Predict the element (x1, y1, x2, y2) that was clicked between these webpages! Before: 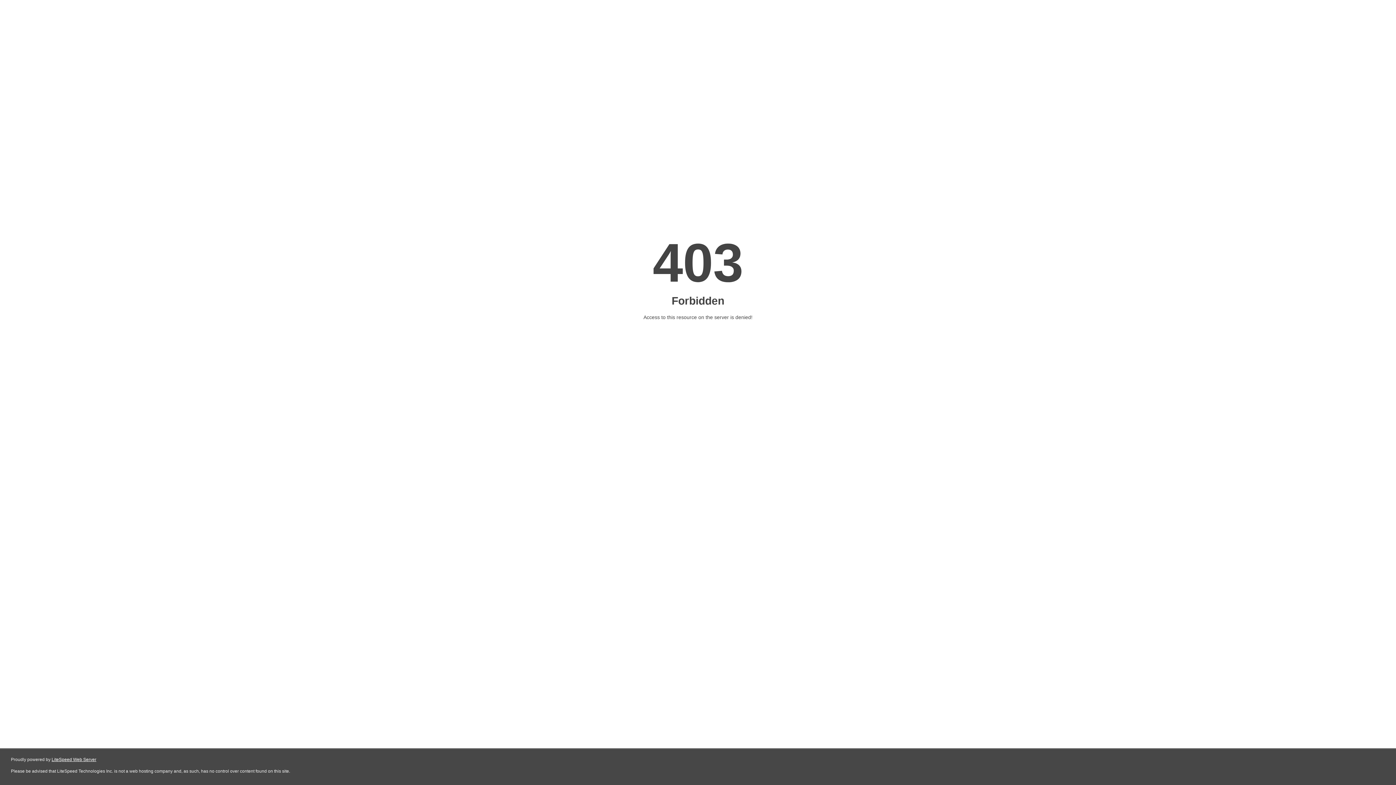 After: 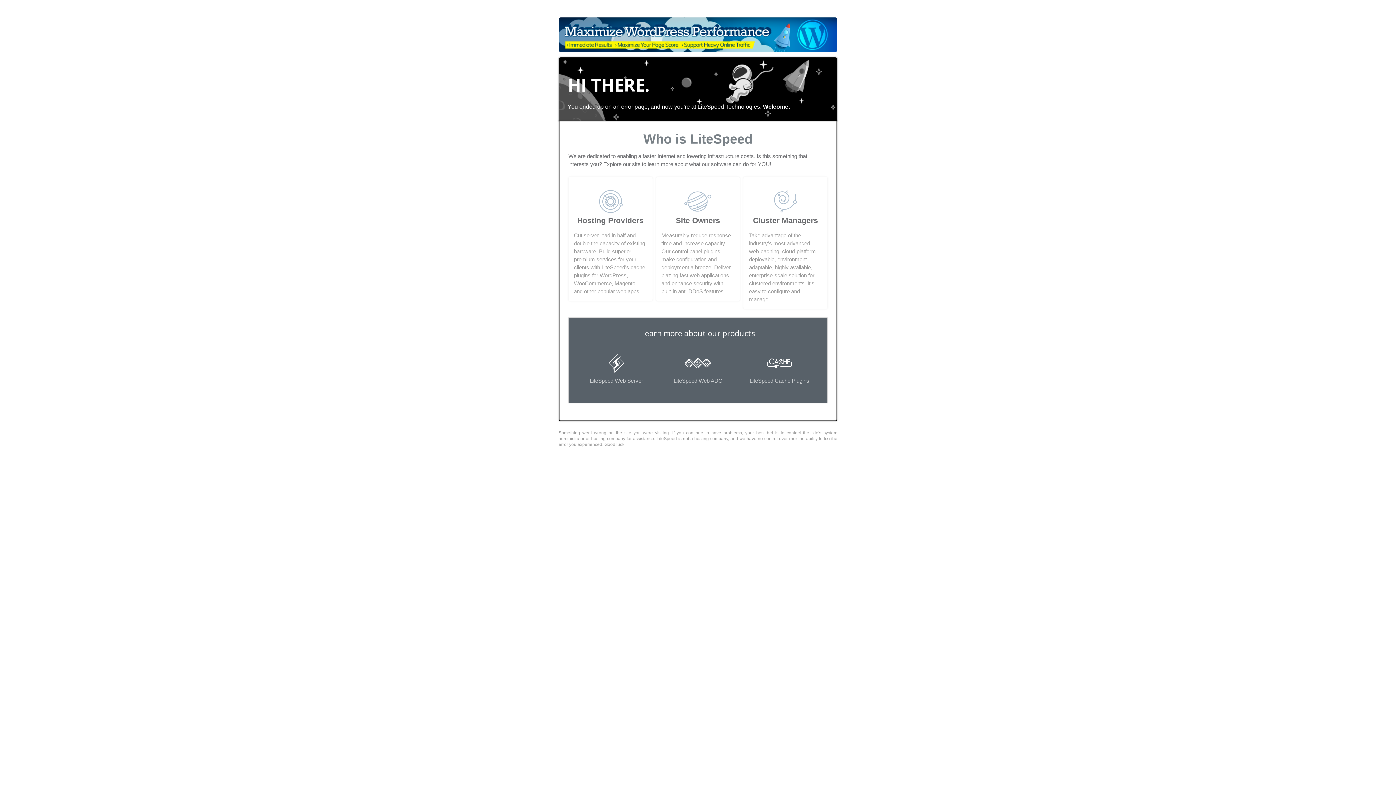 Action: bbox: (51, 757, 96, 762) label: LiteSpeed Web Server